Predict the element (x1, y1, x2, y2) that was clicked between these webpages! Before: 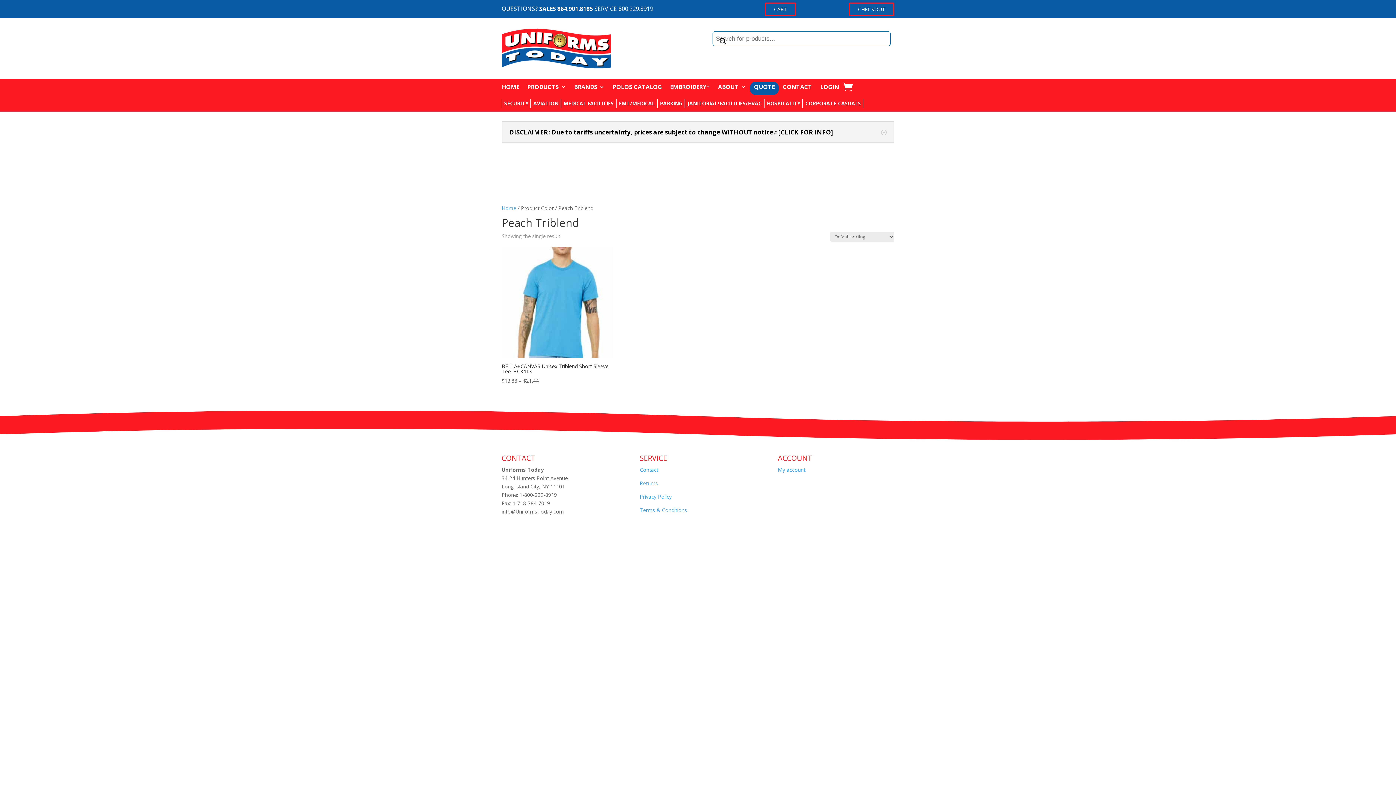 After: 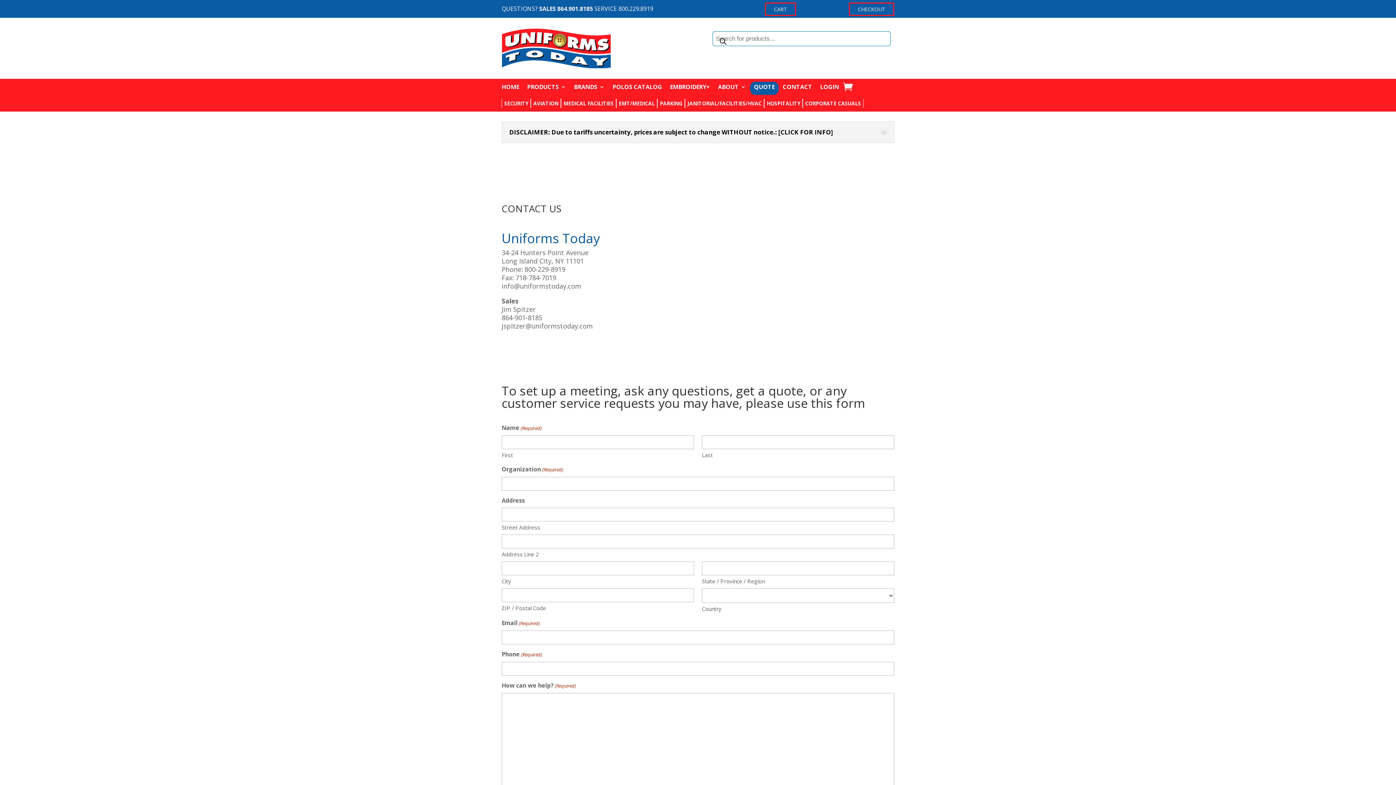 Action: bbox: (639, 466, 658, 473) label: Contact